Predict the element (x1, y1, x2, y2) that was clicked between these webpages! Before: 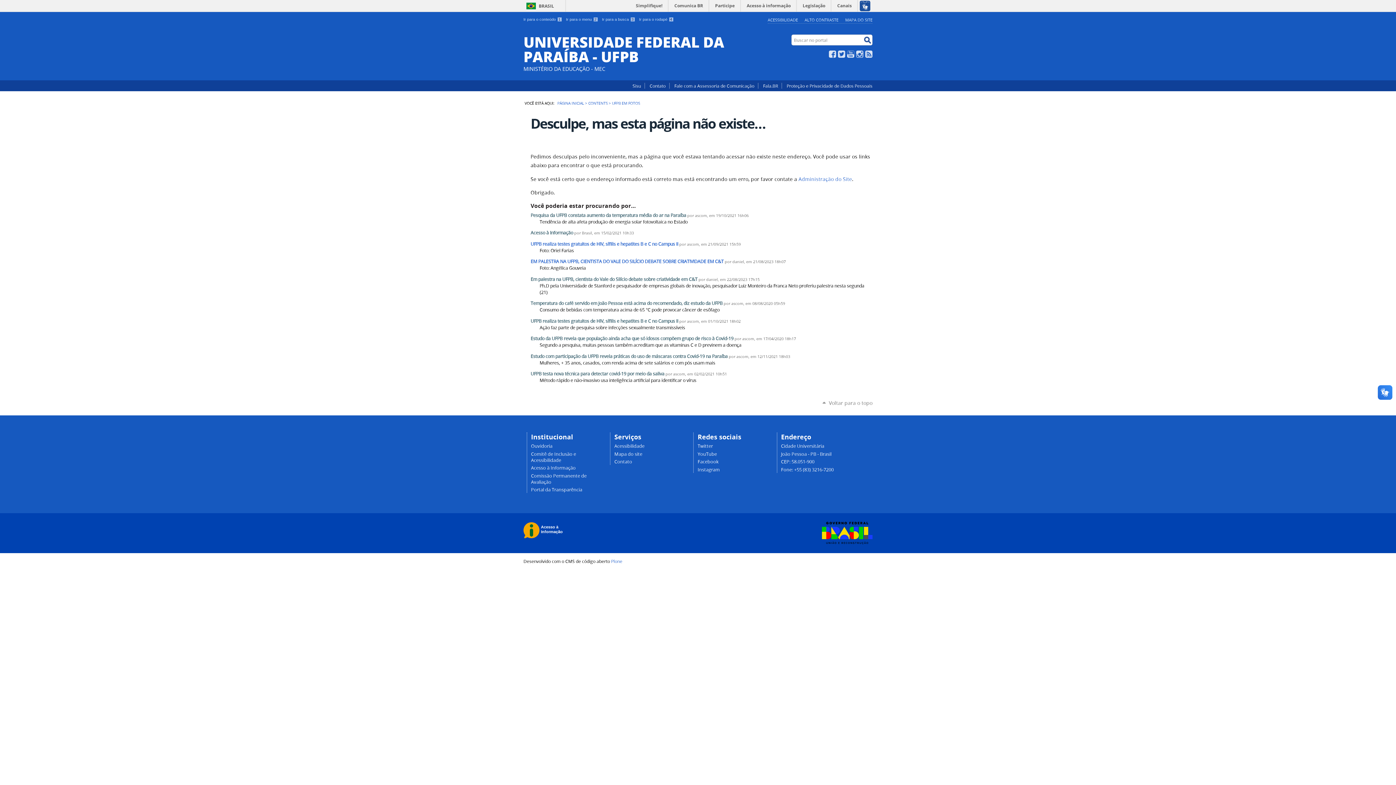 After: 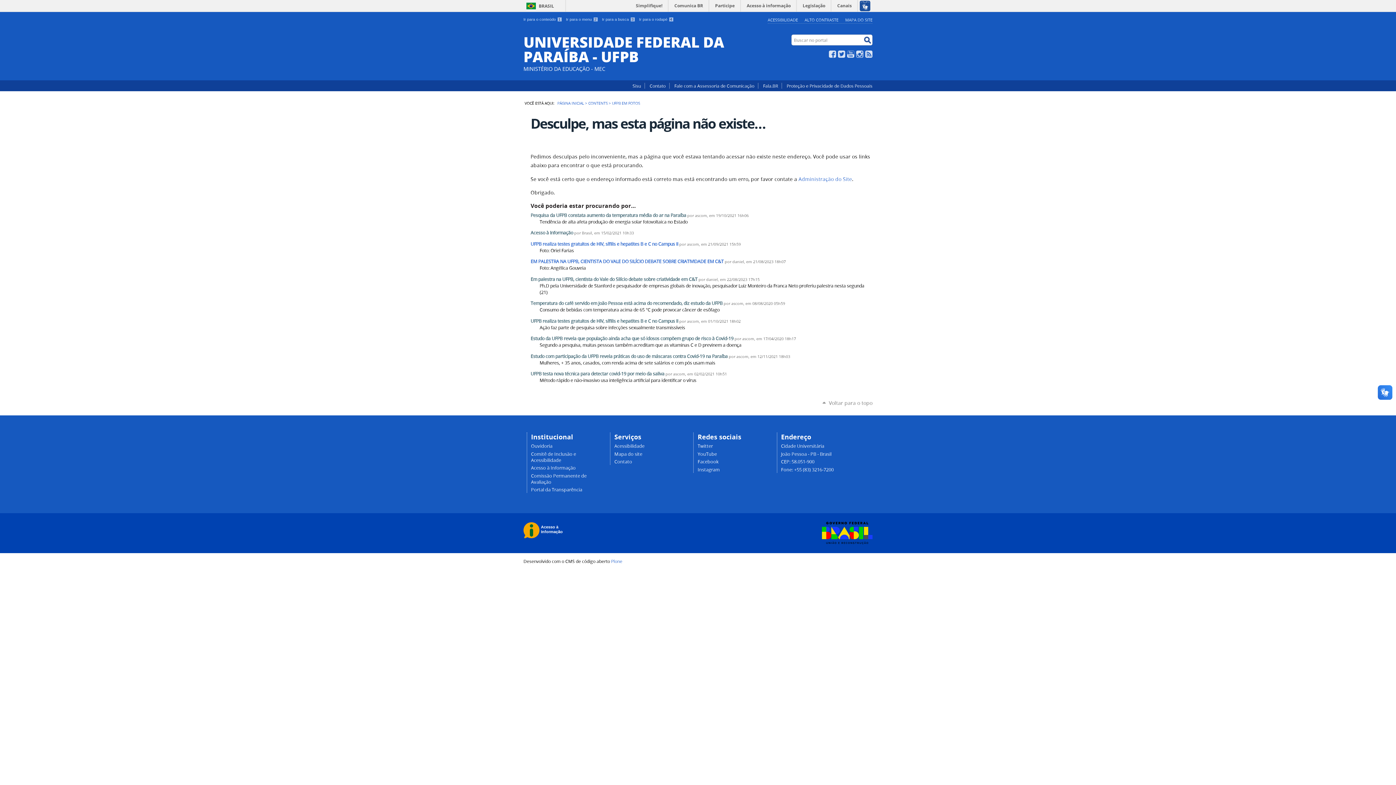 Action: label: RSS bbox: (865, 50, 872, 57)